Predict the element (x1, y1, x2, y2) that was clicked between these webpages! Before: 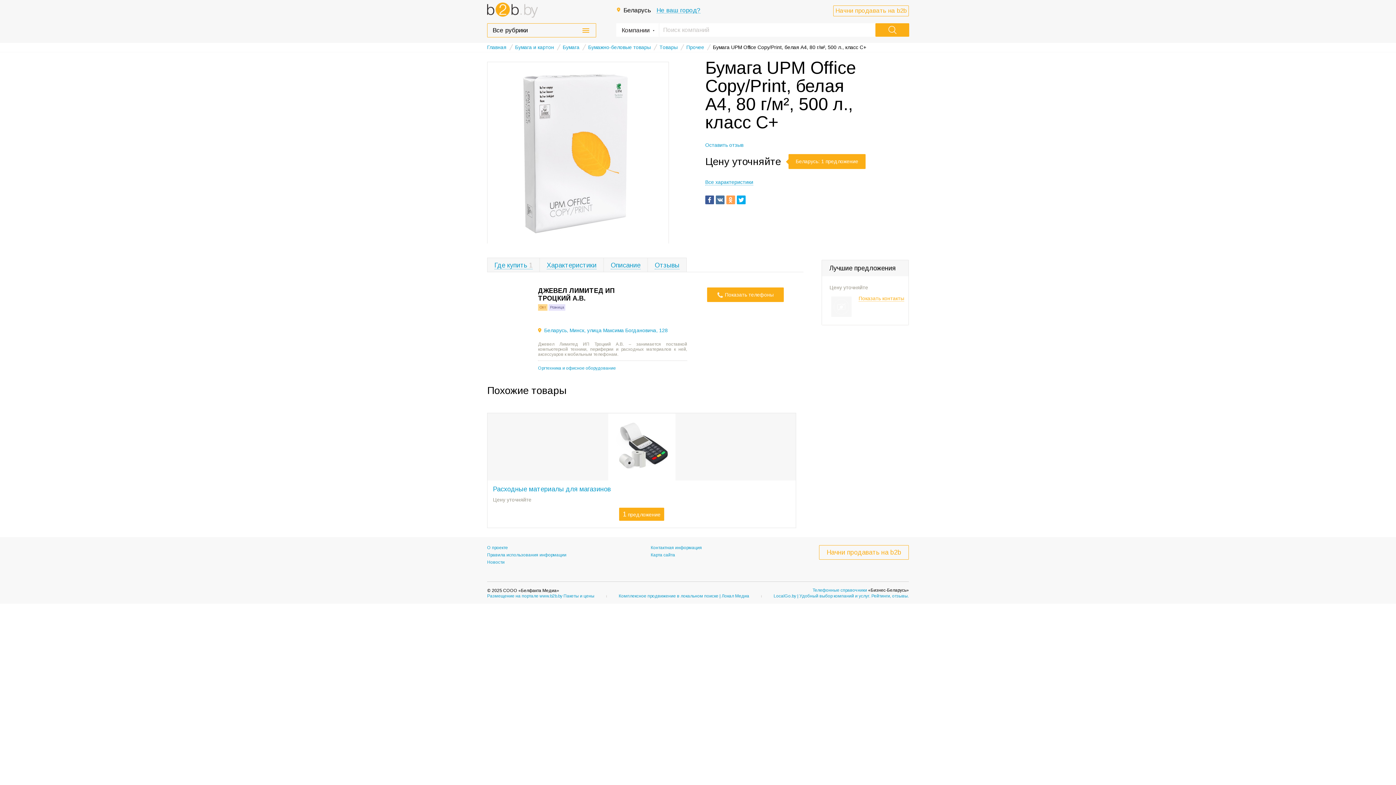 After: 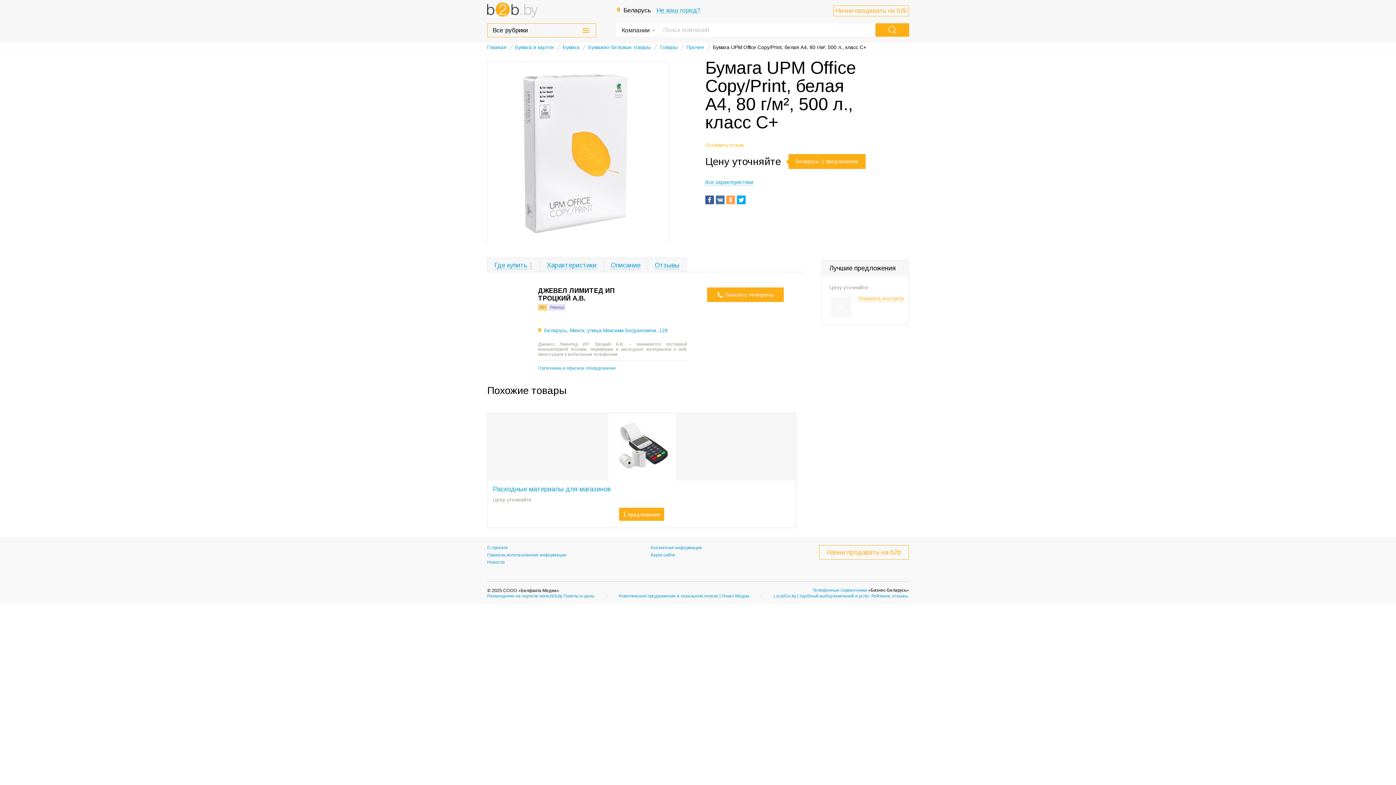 Action: bbox: (705, 142, 743, 148) label: Оставить отзыв